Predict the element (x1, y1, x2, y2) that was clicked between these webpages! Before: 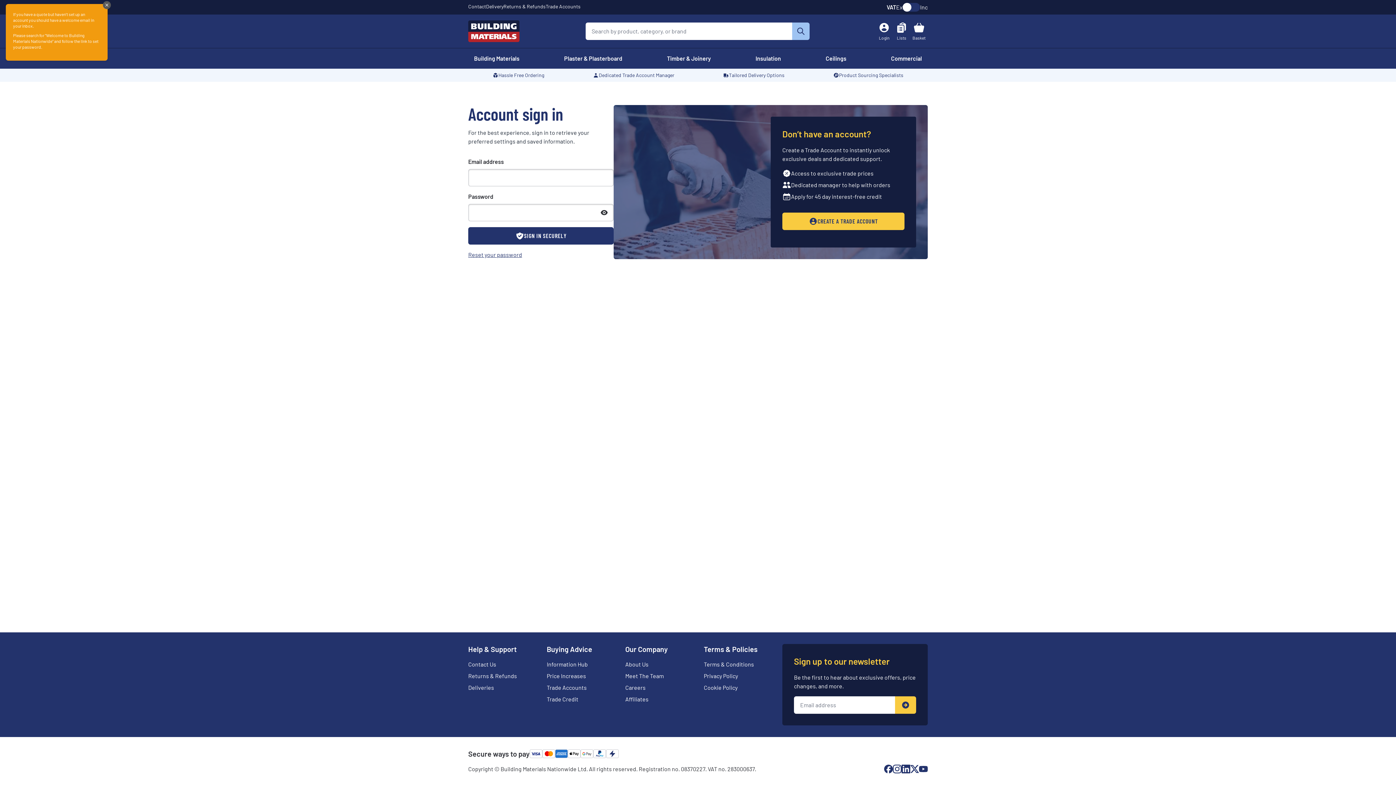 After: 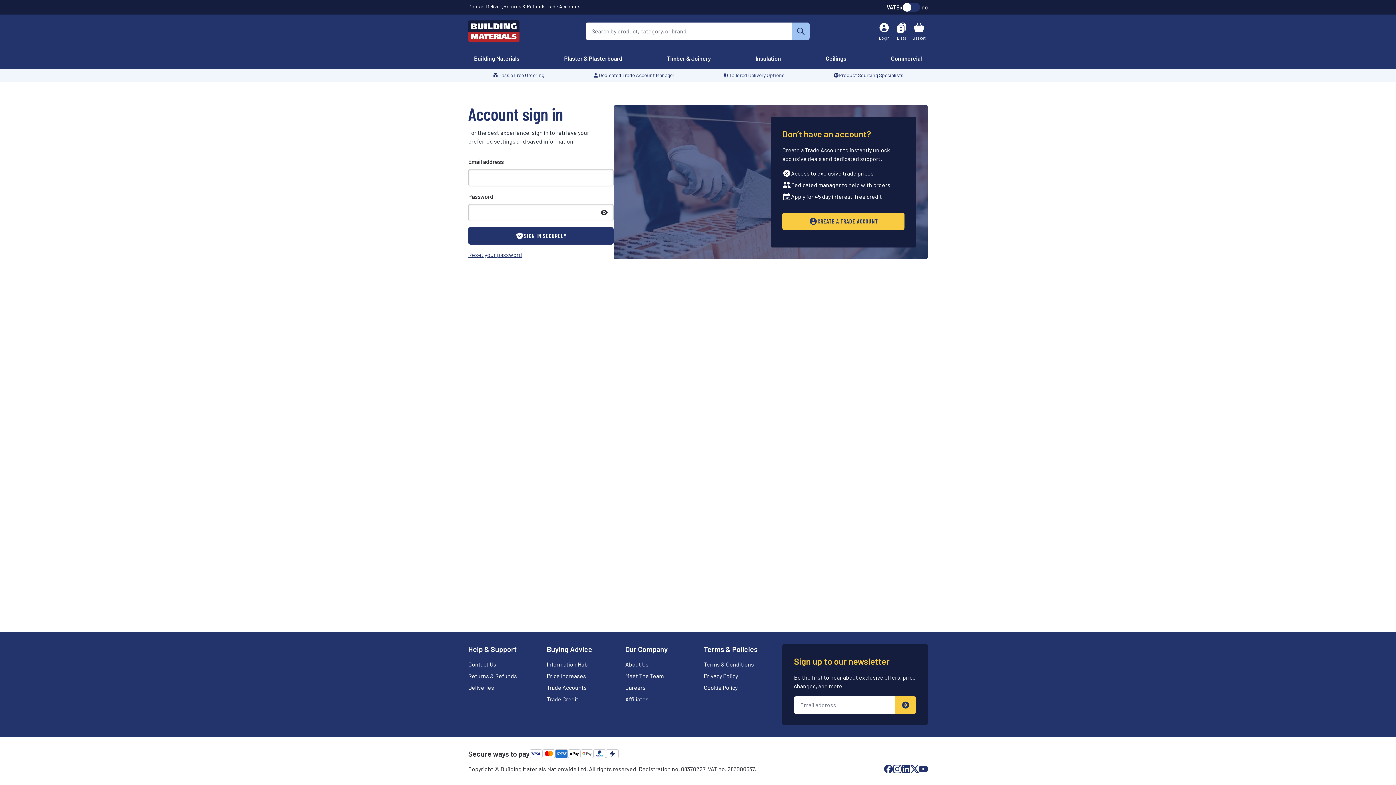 Action: bbox: (5, 4, 107, 60) label: Call To Action! (opens in new window)